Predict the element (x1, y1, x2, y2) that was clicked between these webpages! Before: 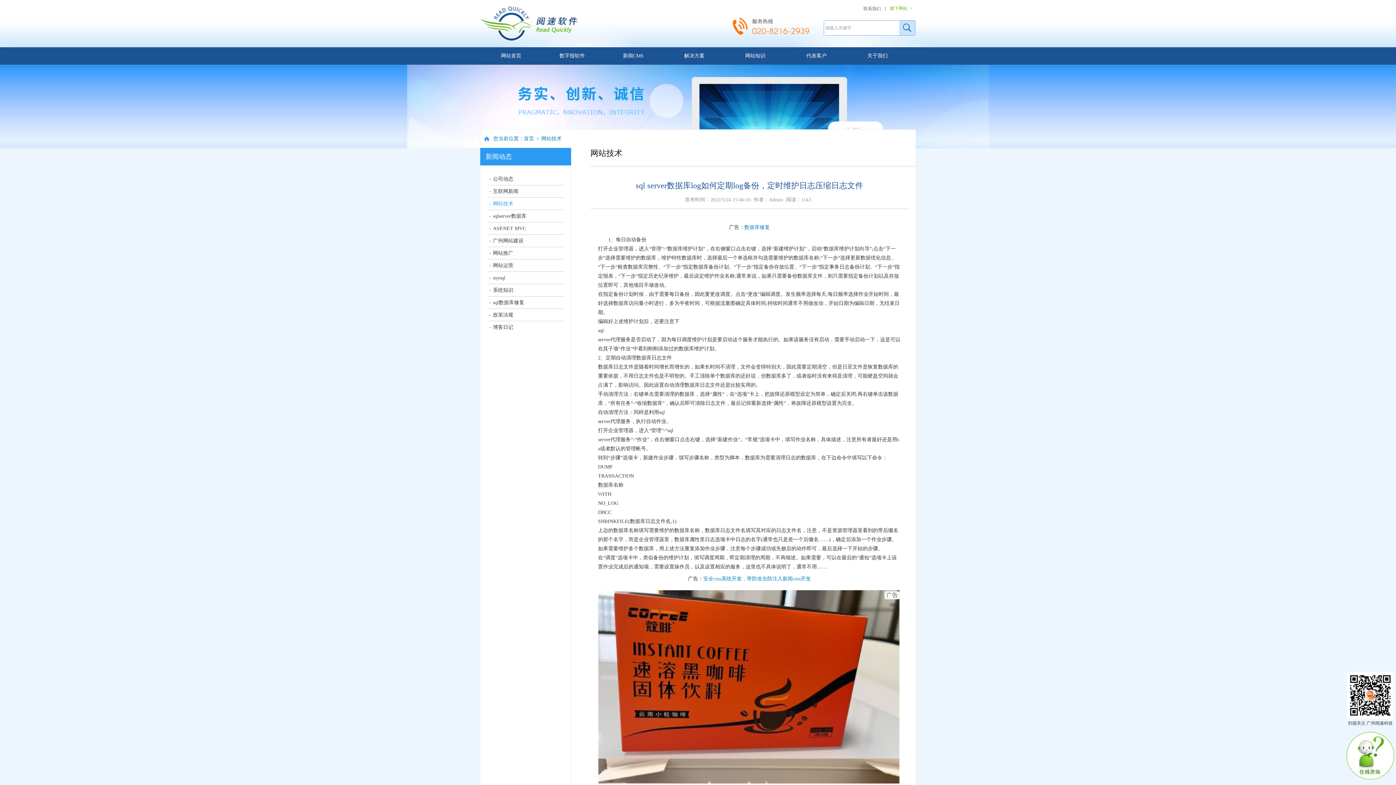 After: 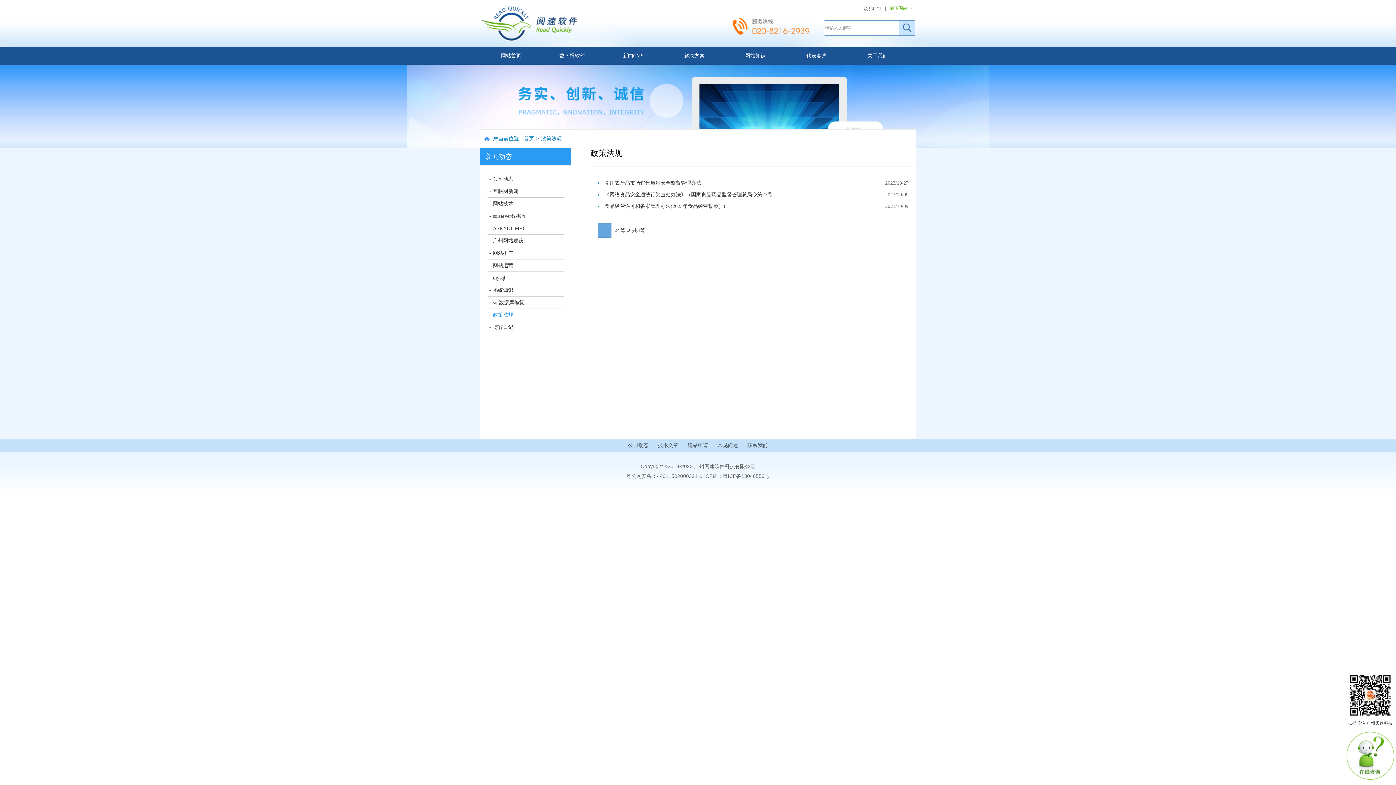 Action: bbox: (487, 308, 513, 321) label: 政策法规